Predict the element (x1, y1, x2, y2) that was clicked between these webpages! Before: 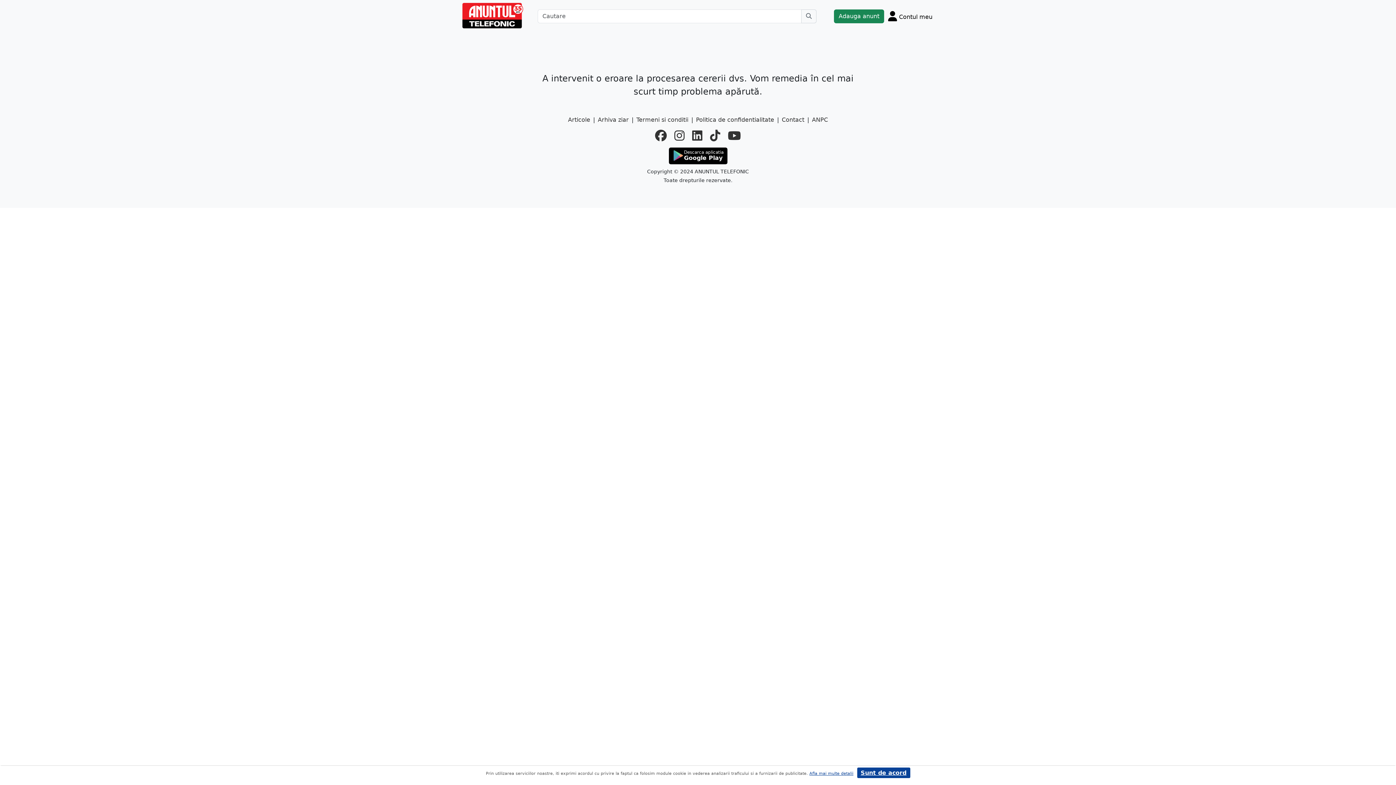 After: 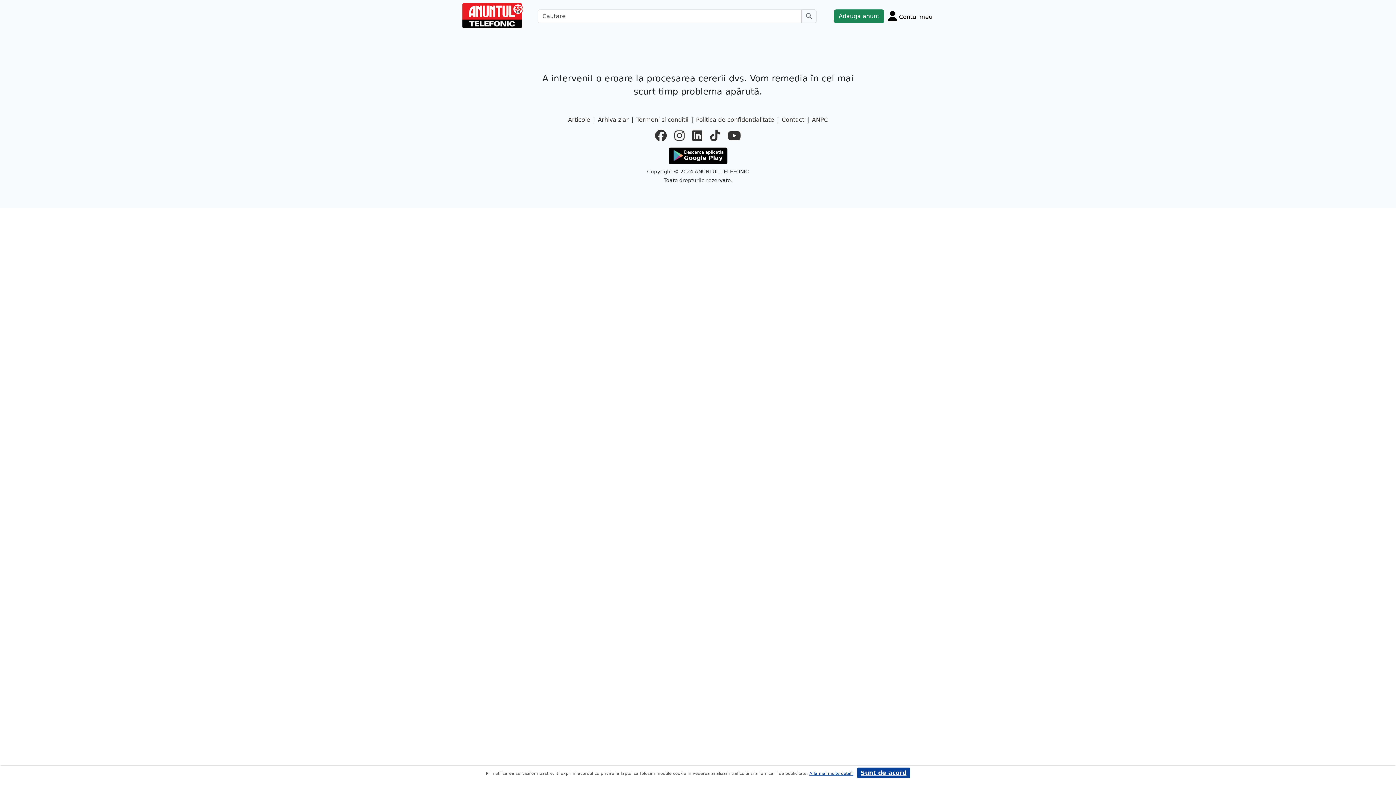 Action: label: linkedin bbox: (692, 127, 702, 144)